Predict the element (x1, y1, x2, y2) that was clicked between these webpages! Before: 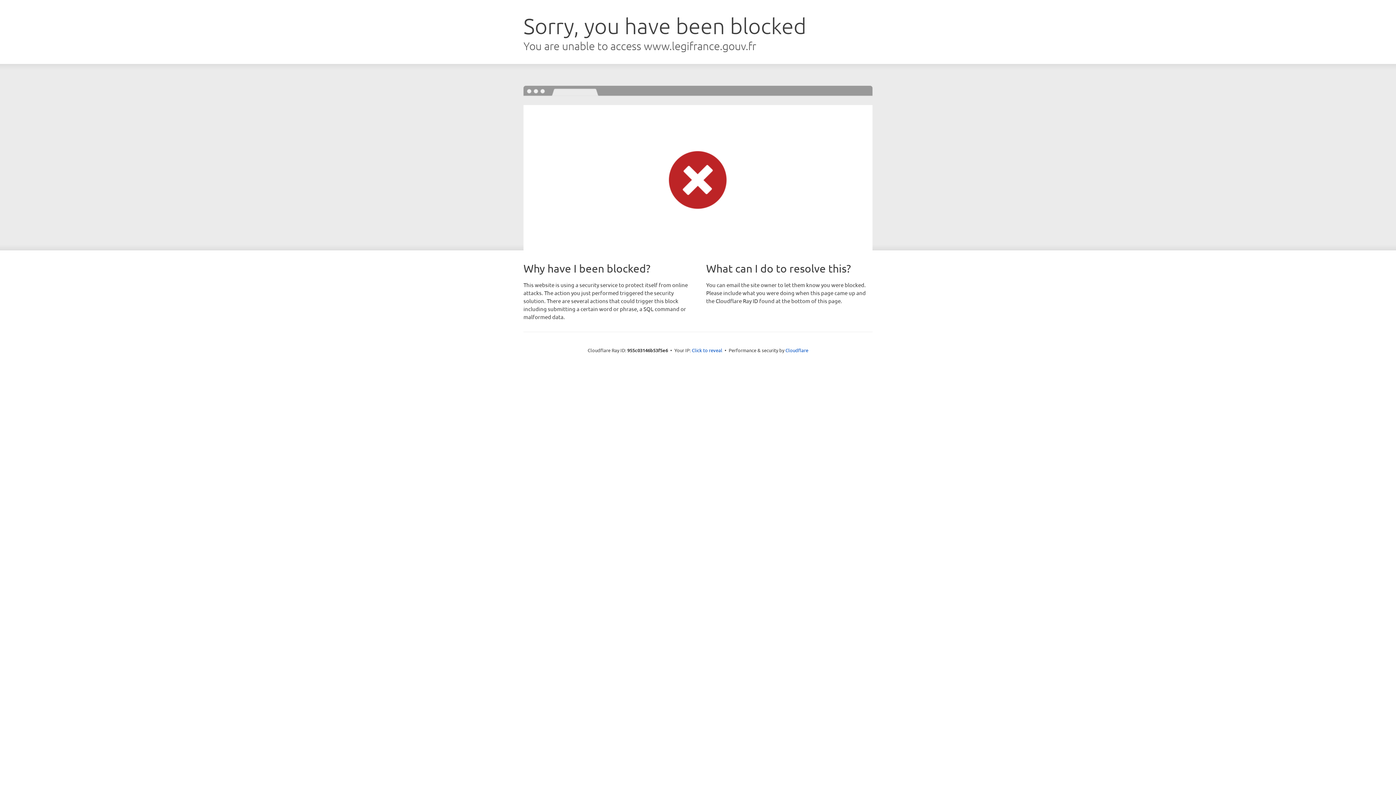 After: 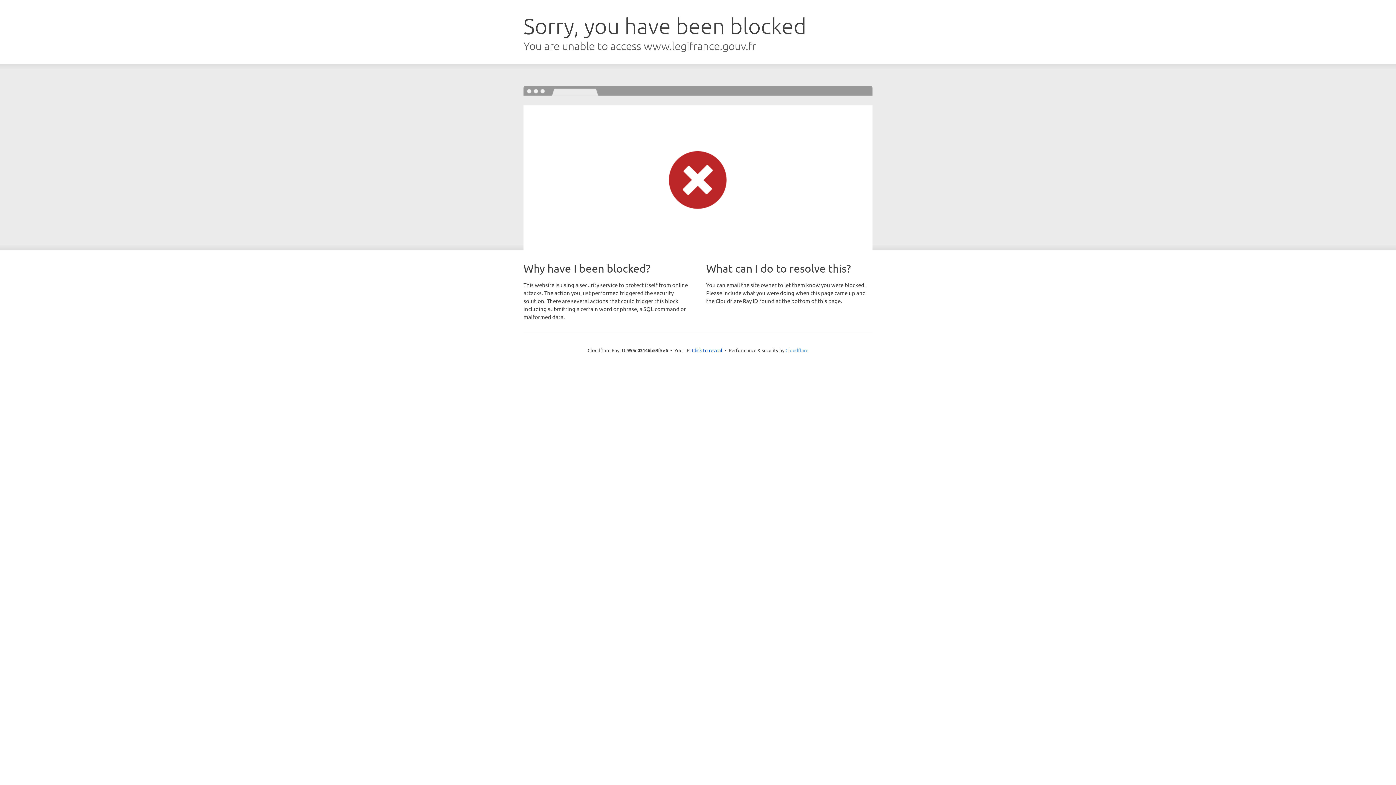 Action: label: Cloudflare bbox: (785, 347, 808, 353)